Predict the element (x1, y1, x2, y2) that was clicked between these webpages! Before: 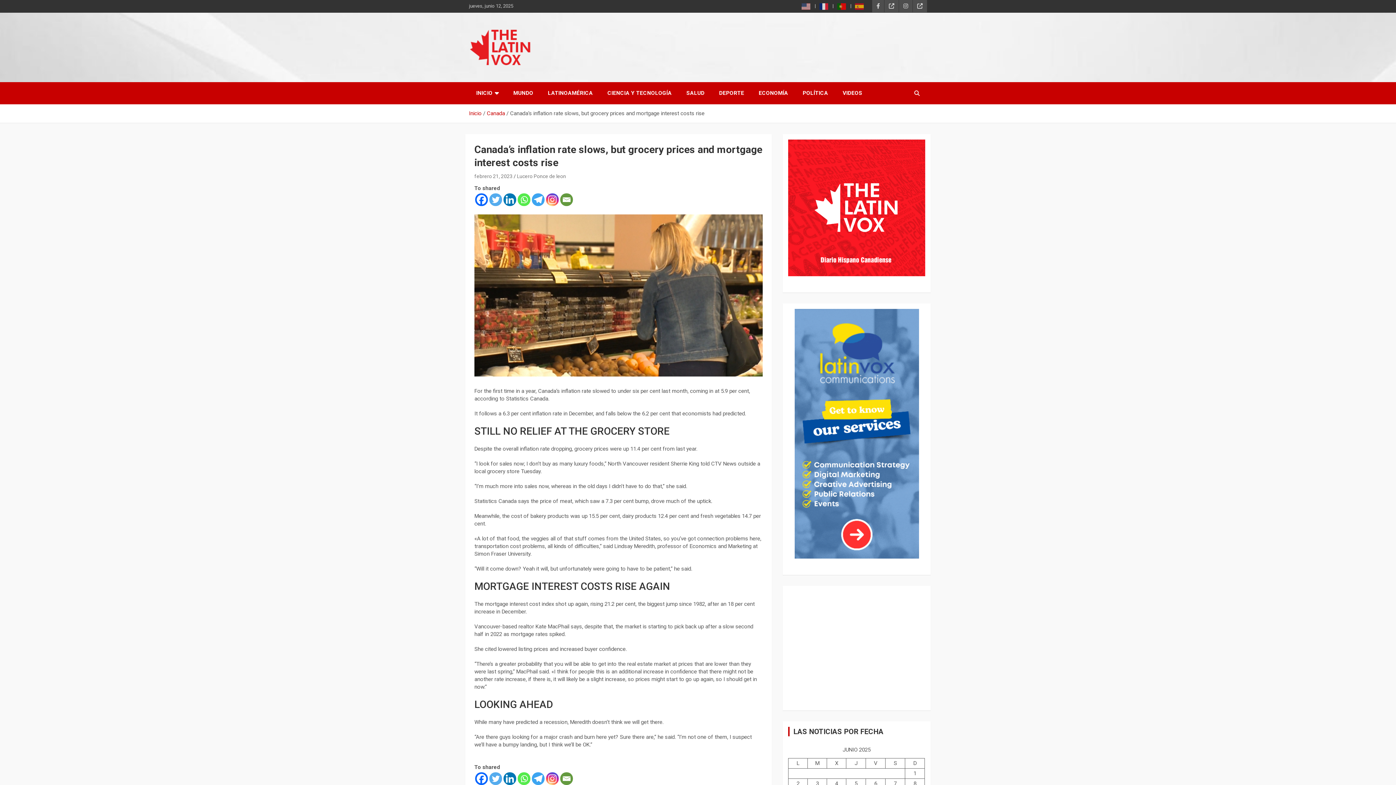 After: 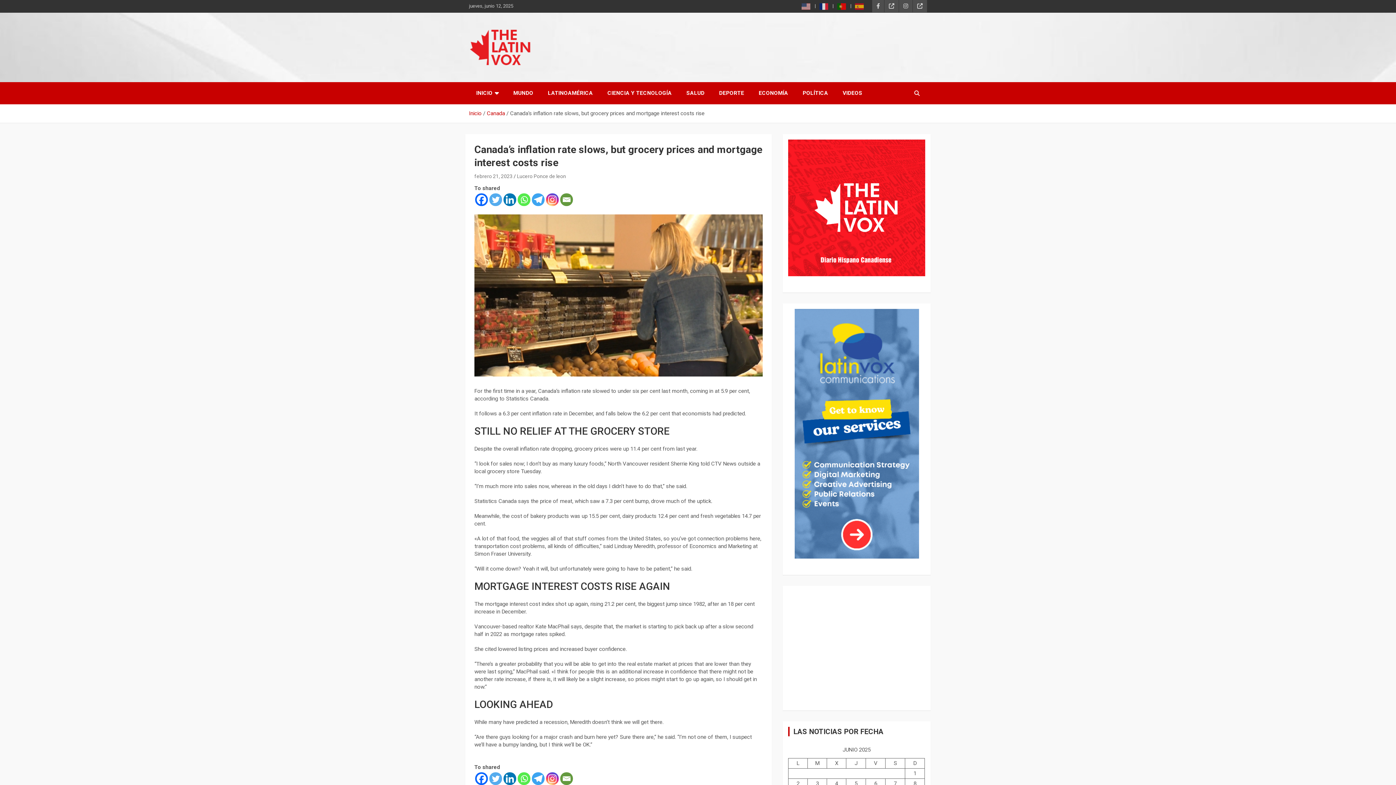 Action: label: Email bbox: (560, 772, 573, 785)